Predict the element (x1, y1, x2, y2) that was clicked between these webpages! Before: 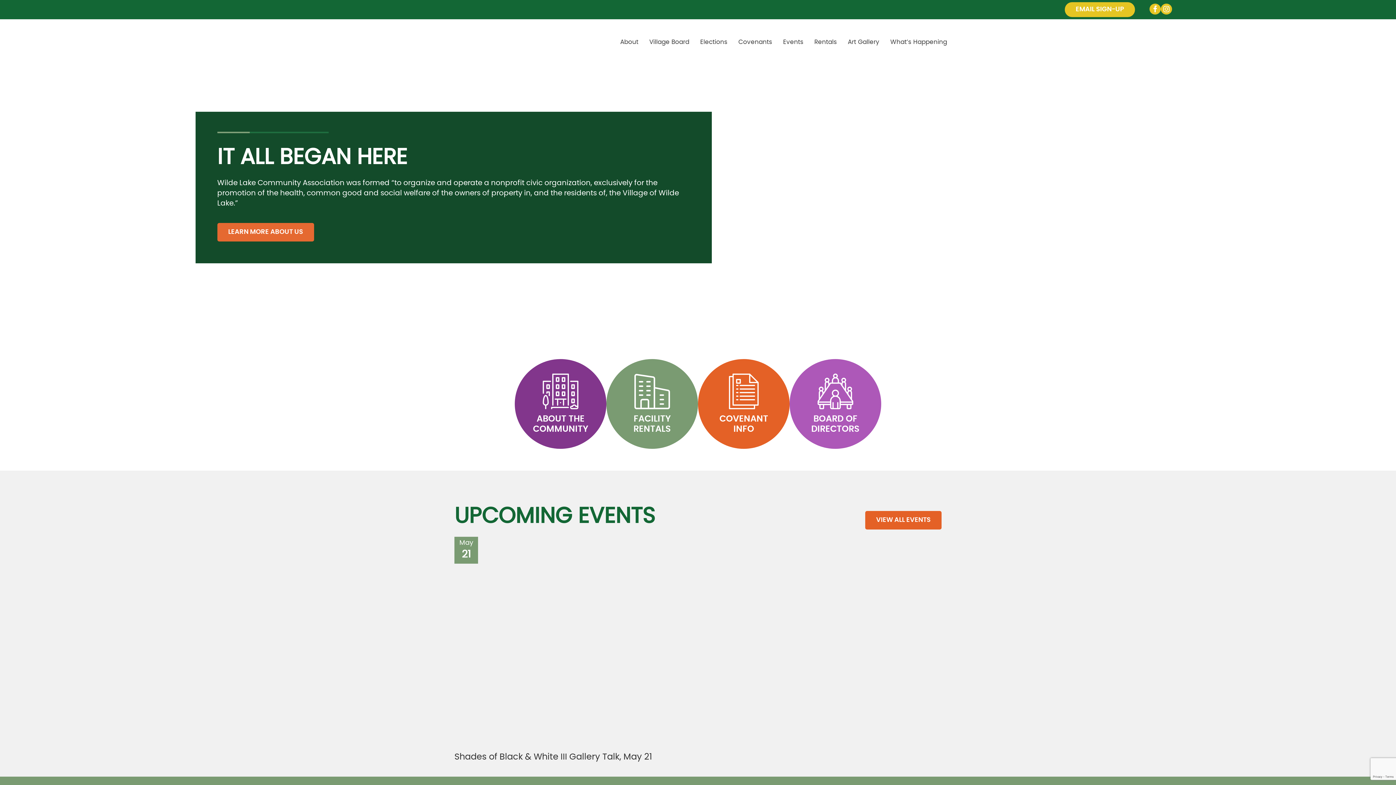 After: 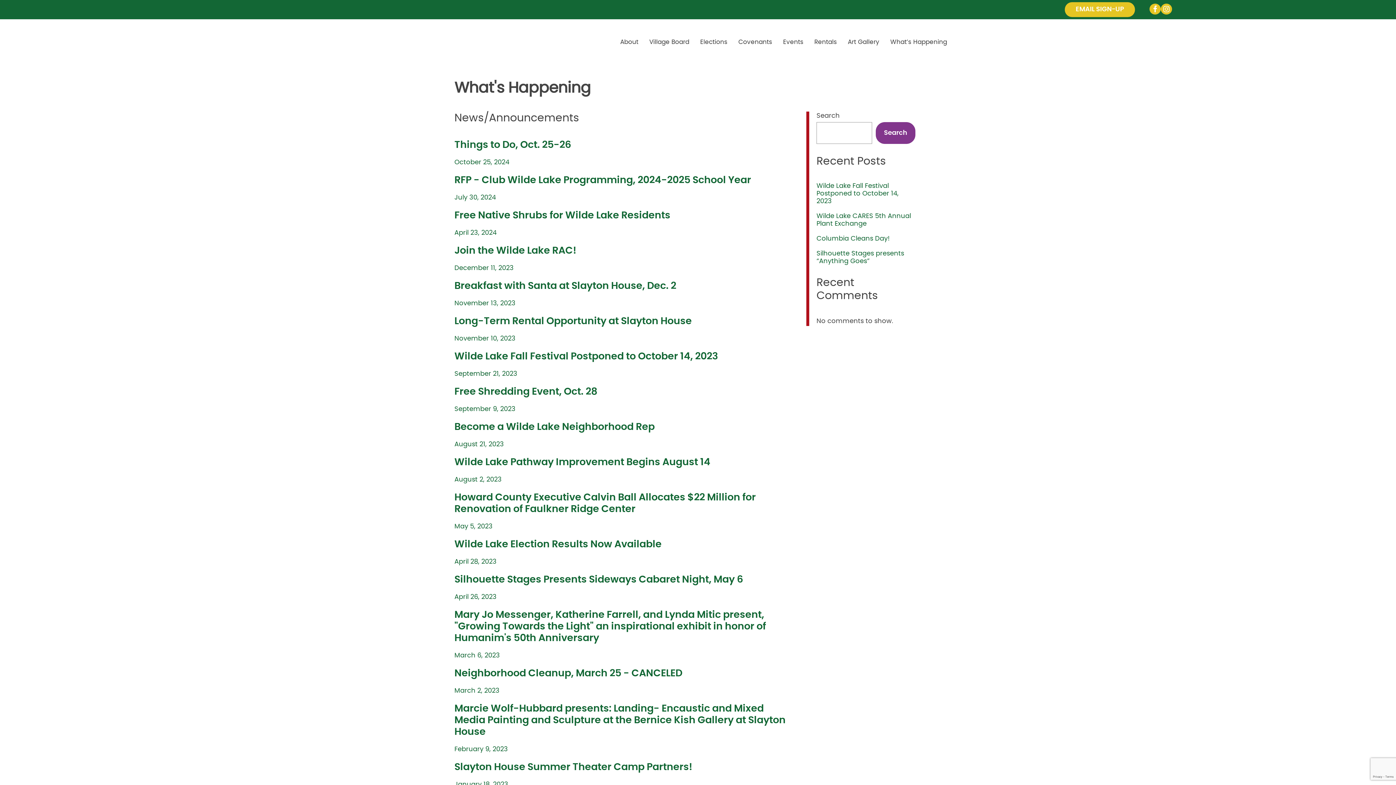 Action: bbox: (885, 19, 952, 64) label: What’s Happening